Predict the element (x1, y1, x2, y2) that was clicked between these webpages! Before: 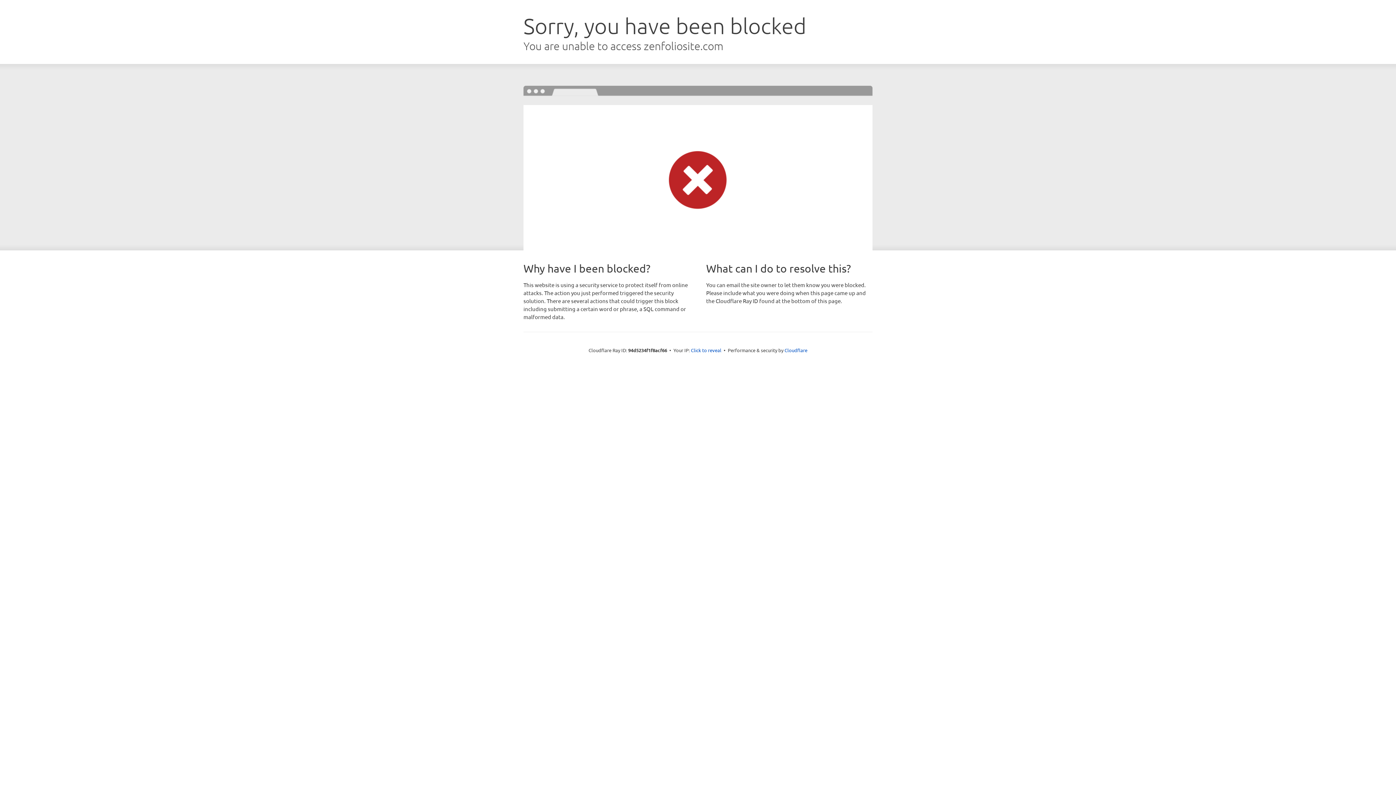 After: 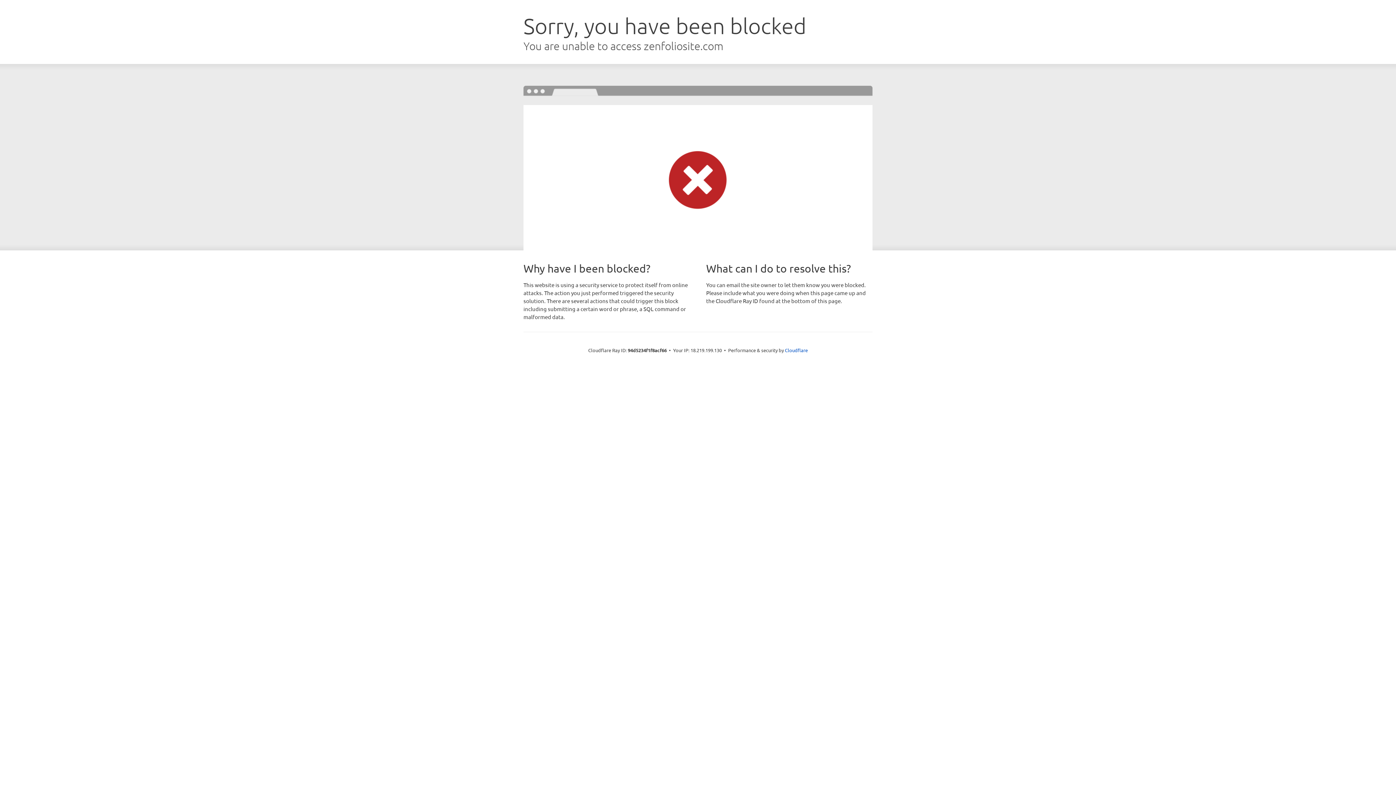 Action: label: Click to reveal bbox: (691, 346, 721, 353)